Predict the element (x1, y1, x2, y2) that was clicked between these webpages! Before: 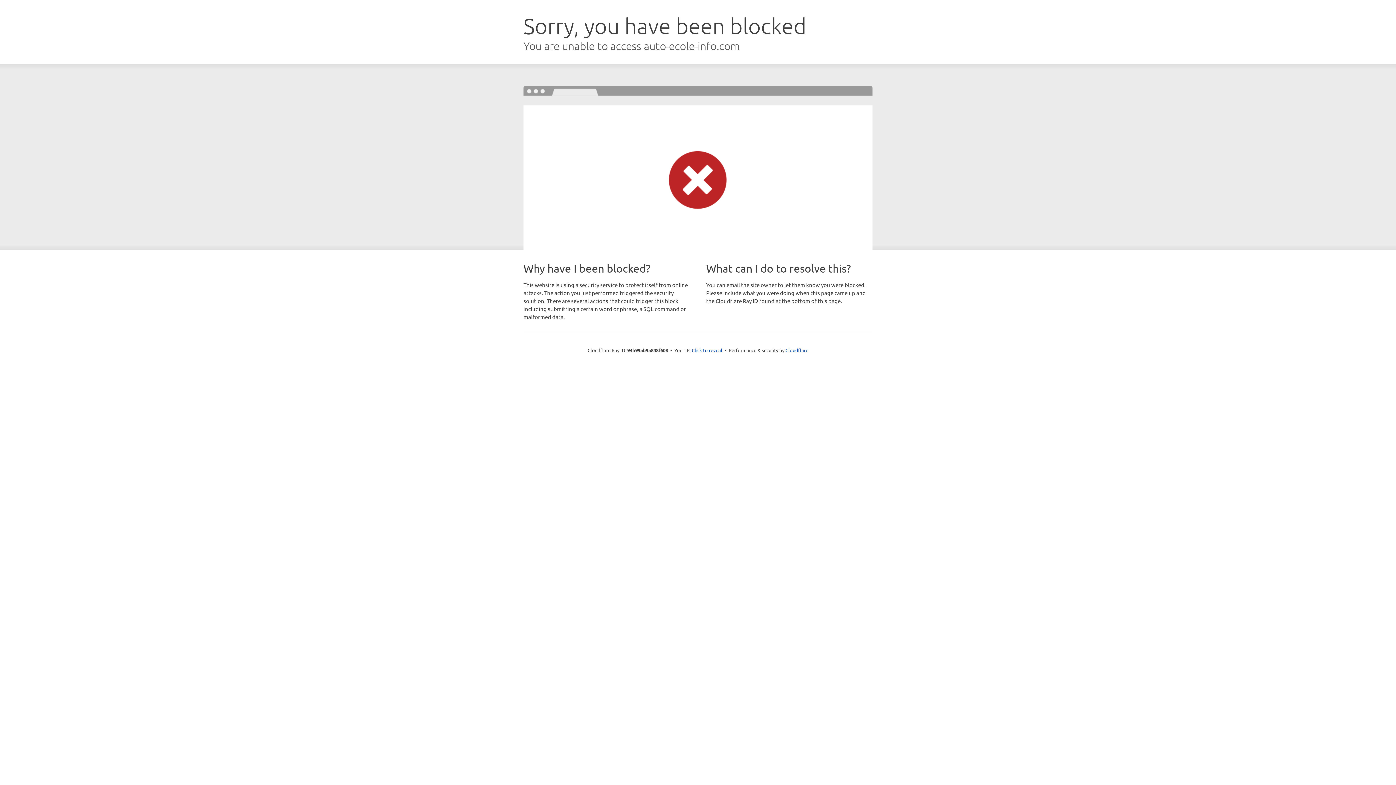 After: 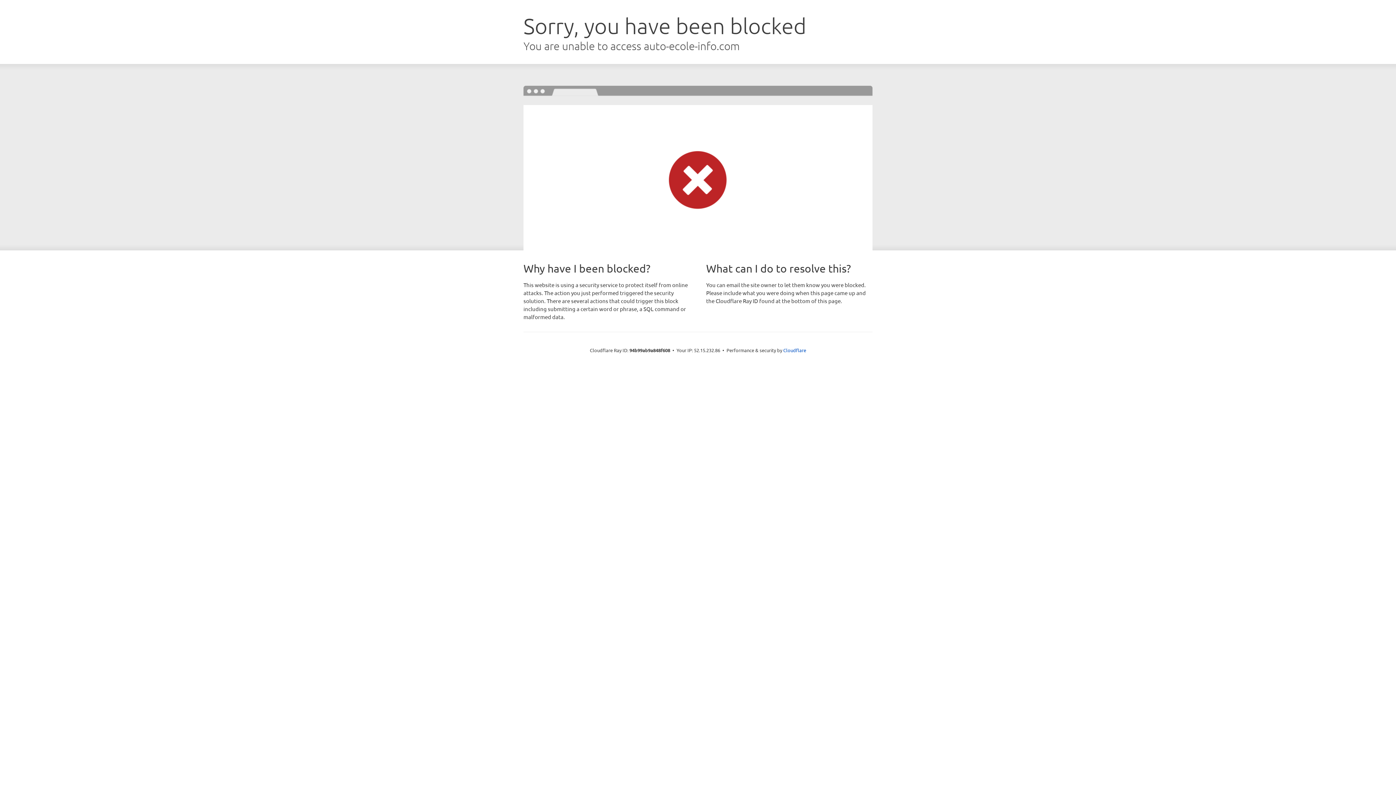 Action: bbox: (692, 346, 722, 353) label: Click to reveal